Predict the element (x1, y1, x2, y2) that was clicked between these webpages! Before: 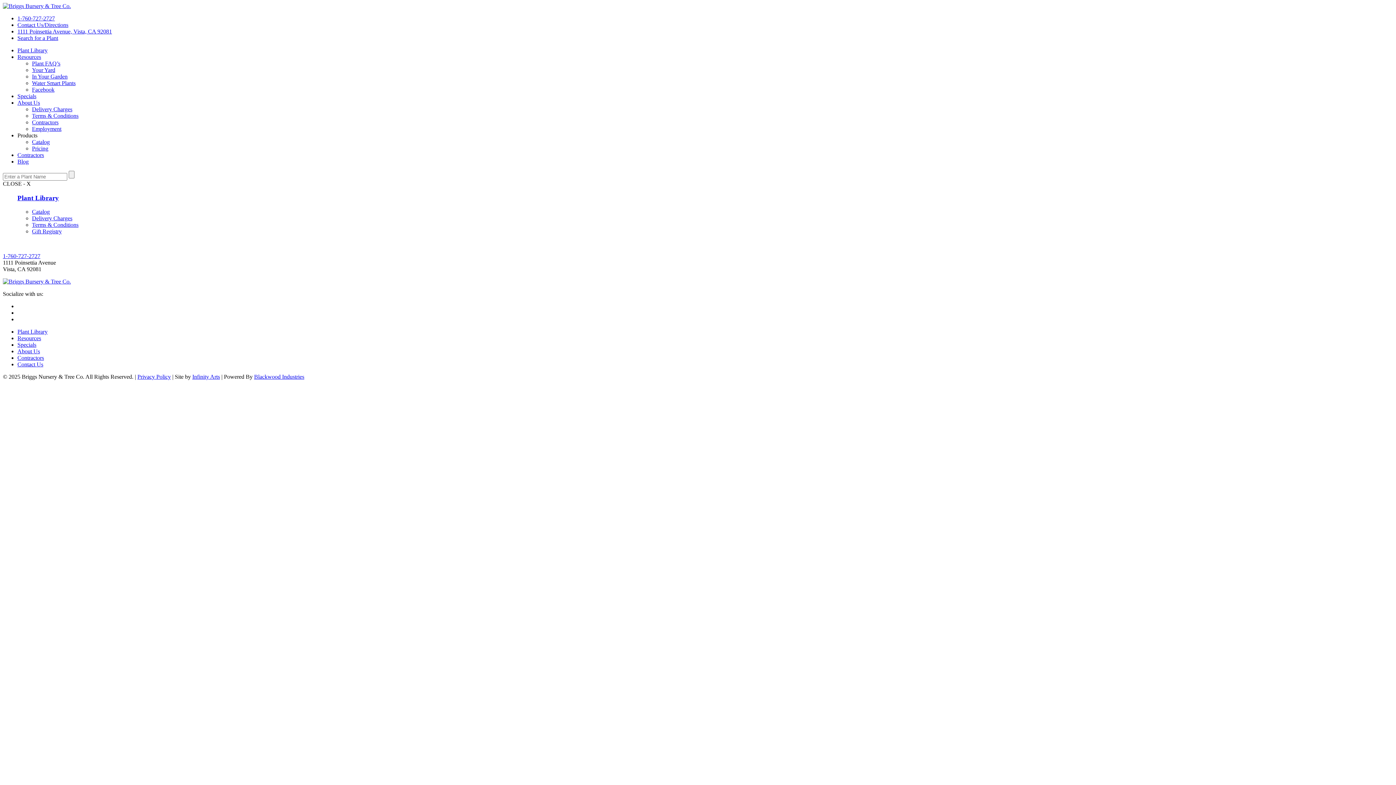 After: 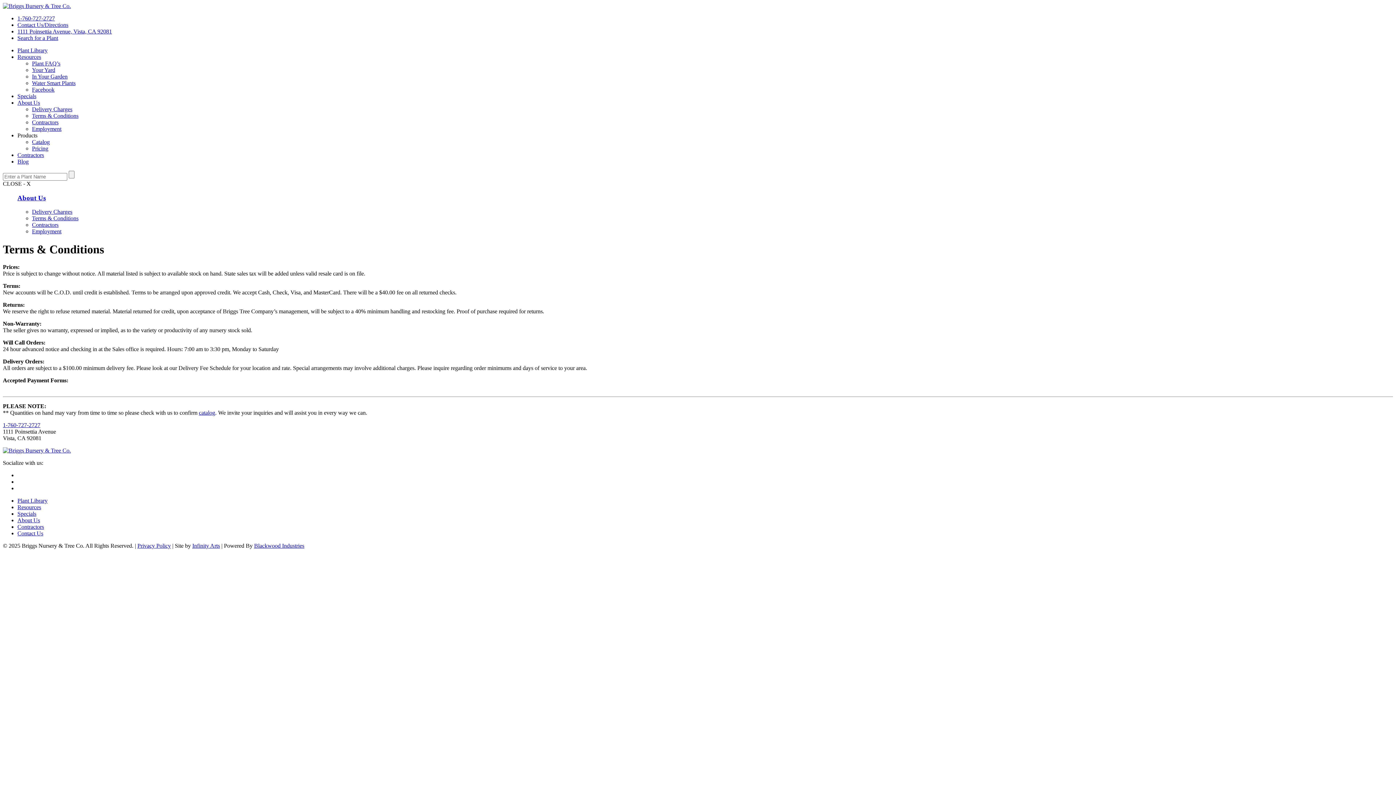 Action: label: Terms & Conditions bbox: (32, 112, 78, 118)